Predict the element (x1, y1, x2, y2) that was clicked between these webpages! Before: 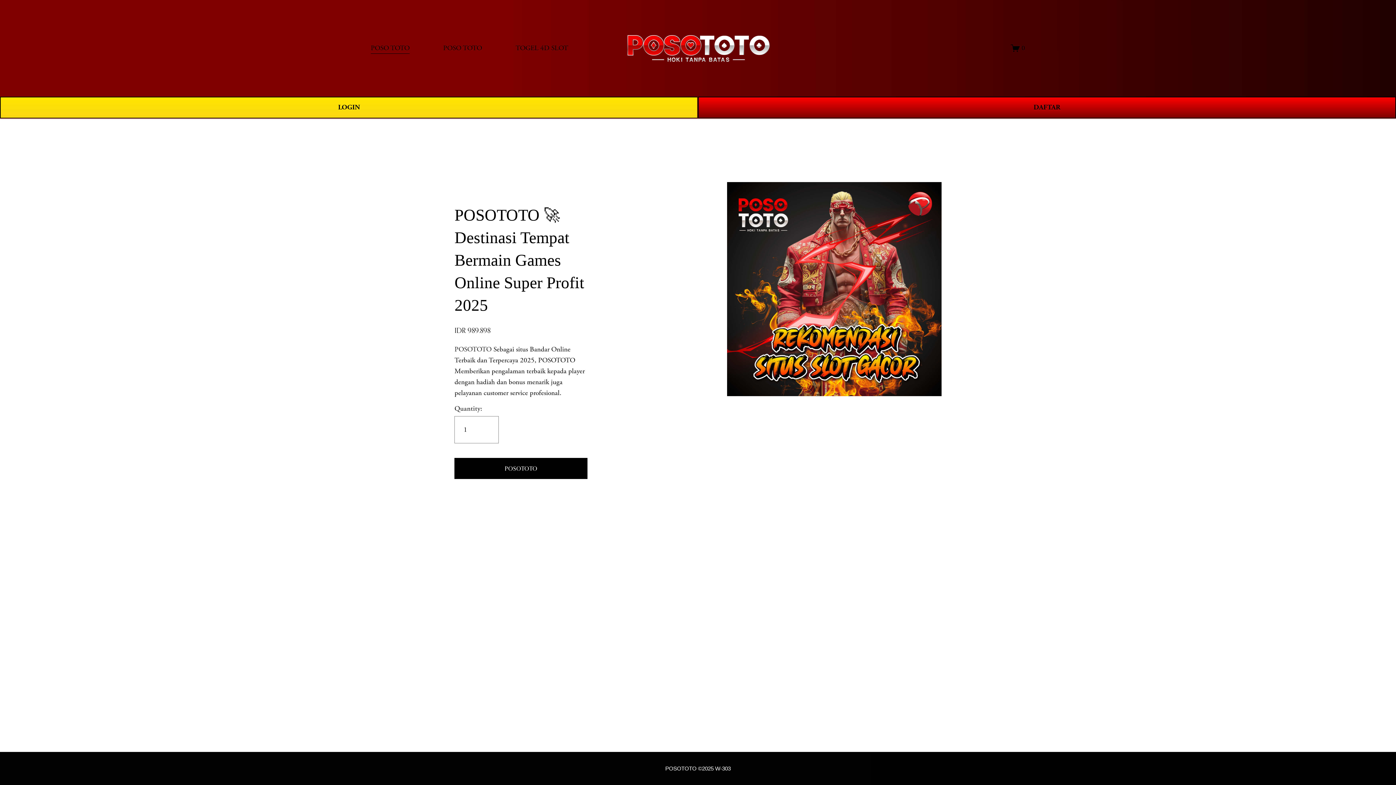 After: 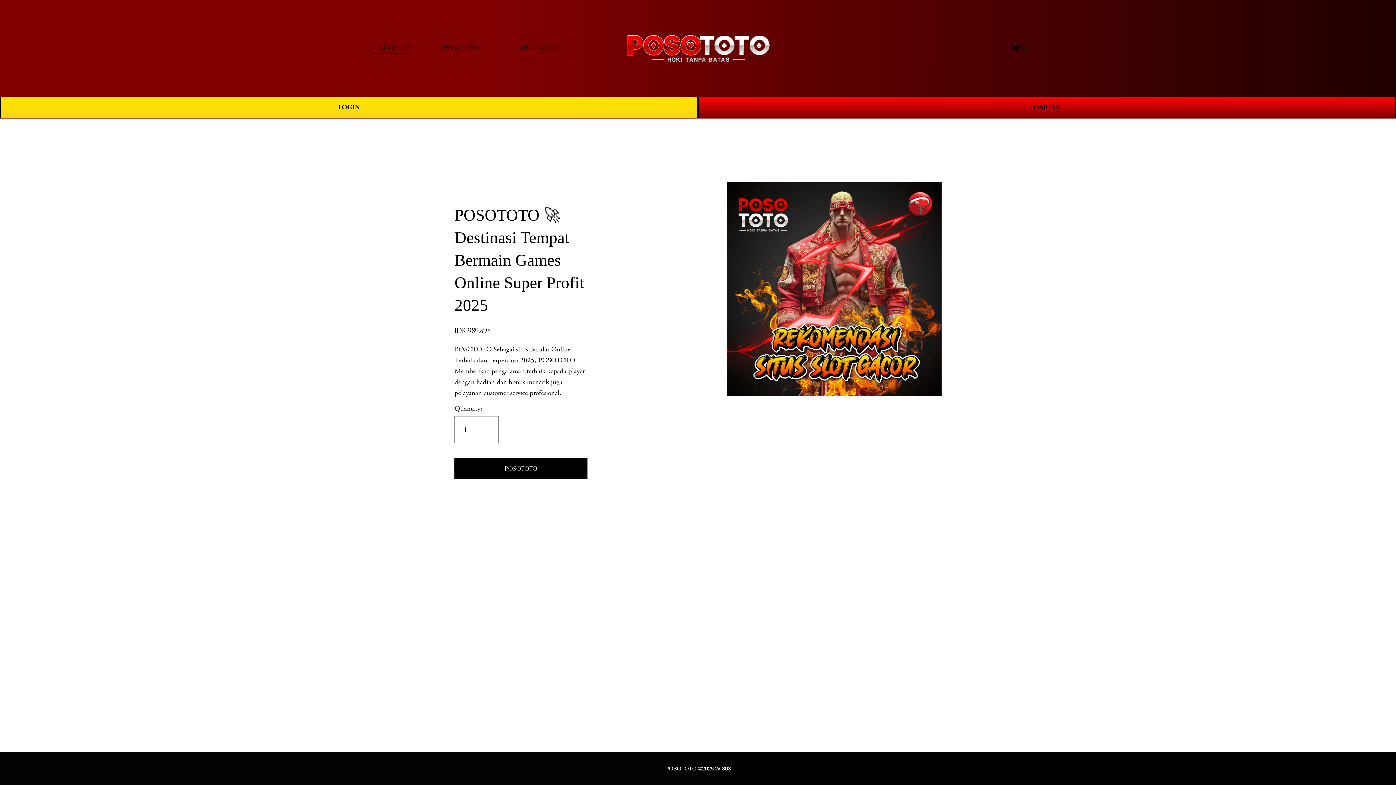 Action: bbox: (370, 42, 409, 54) label: POSO TOTO